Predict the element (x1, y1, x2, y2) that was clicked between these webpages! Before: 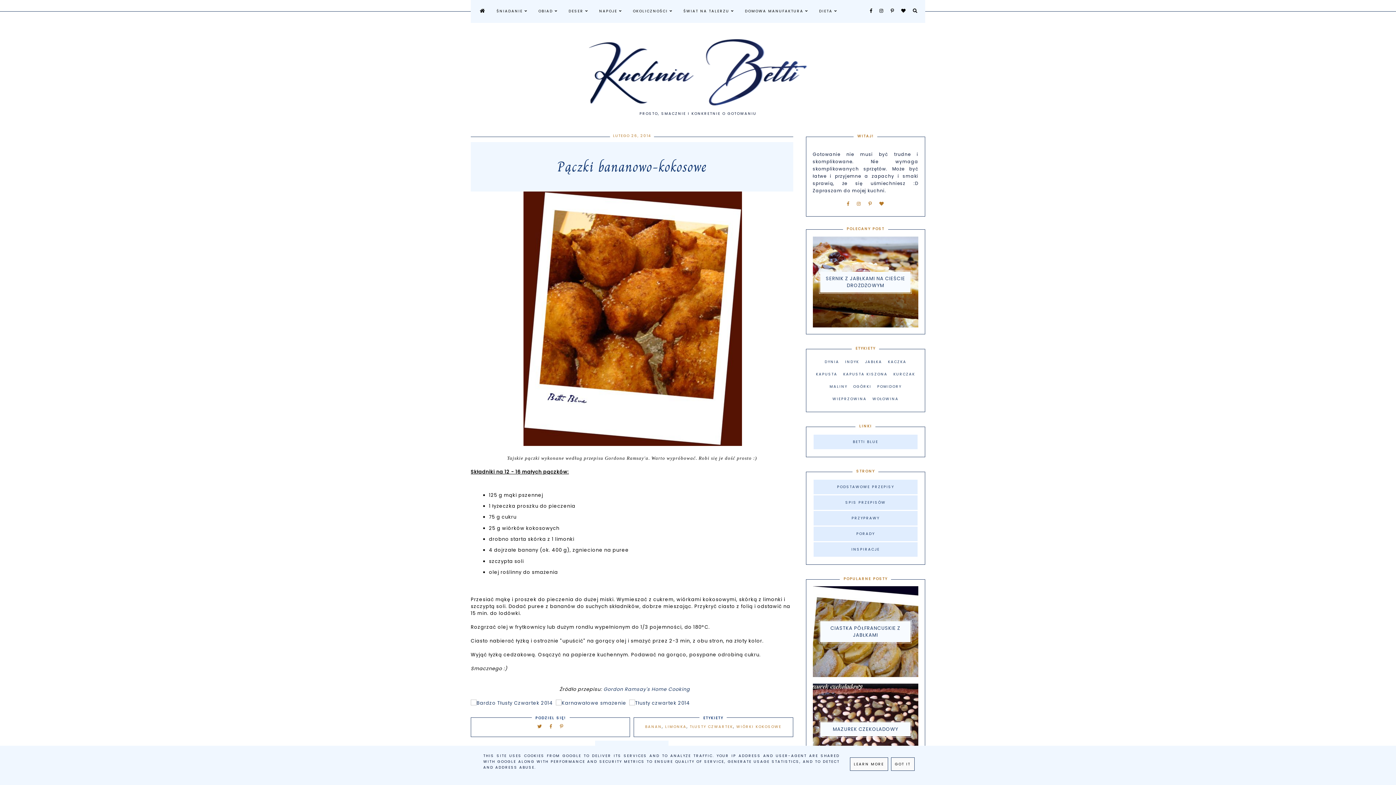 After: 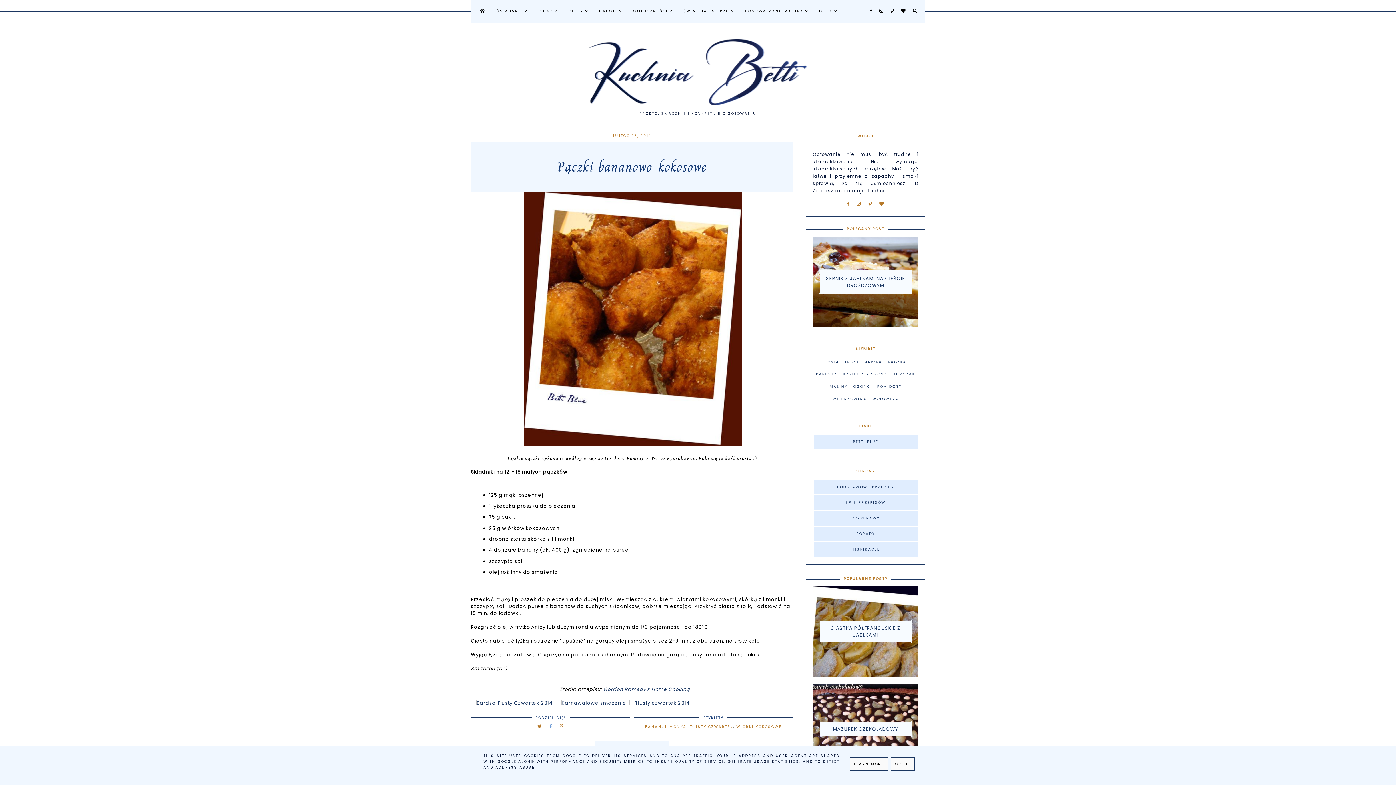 Action: label:   bbox: (549, 723, 554, 729)